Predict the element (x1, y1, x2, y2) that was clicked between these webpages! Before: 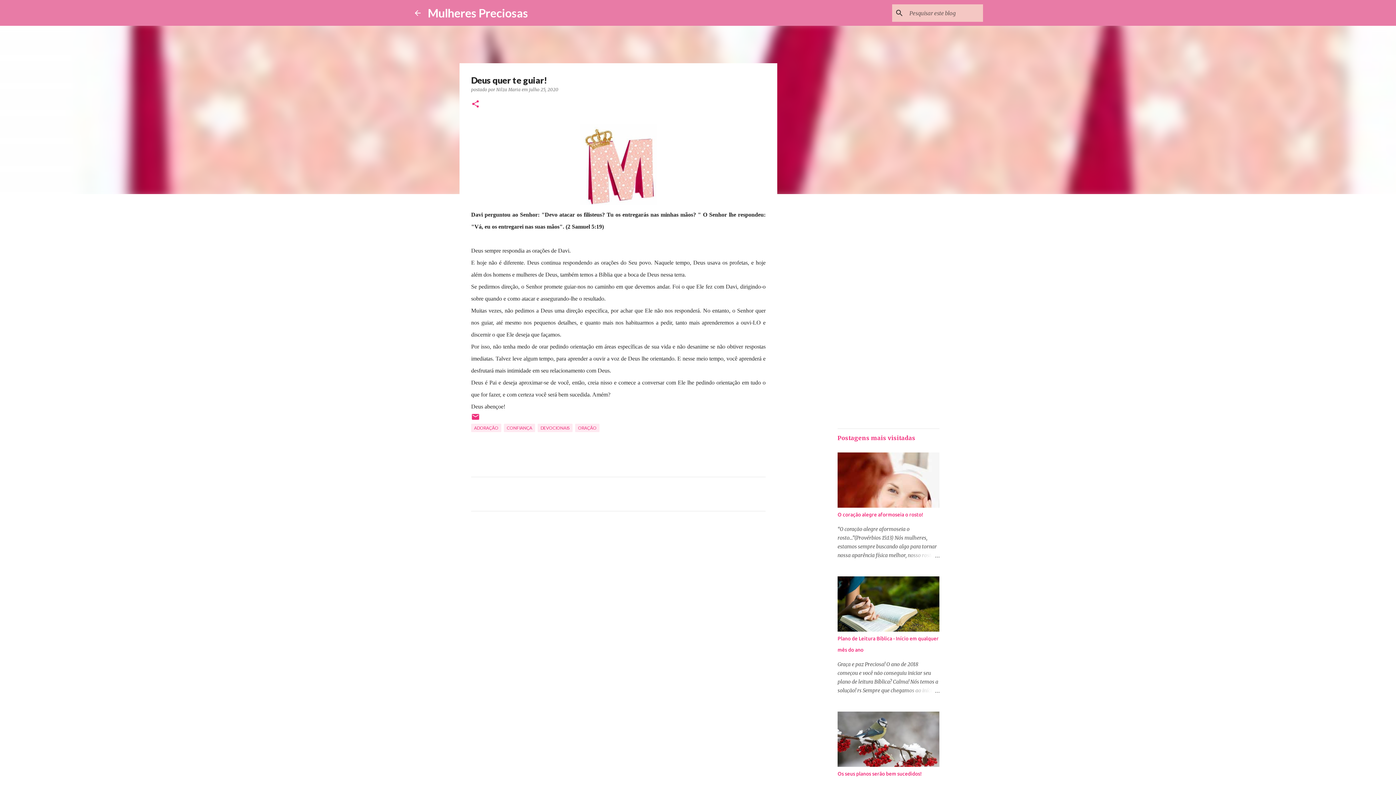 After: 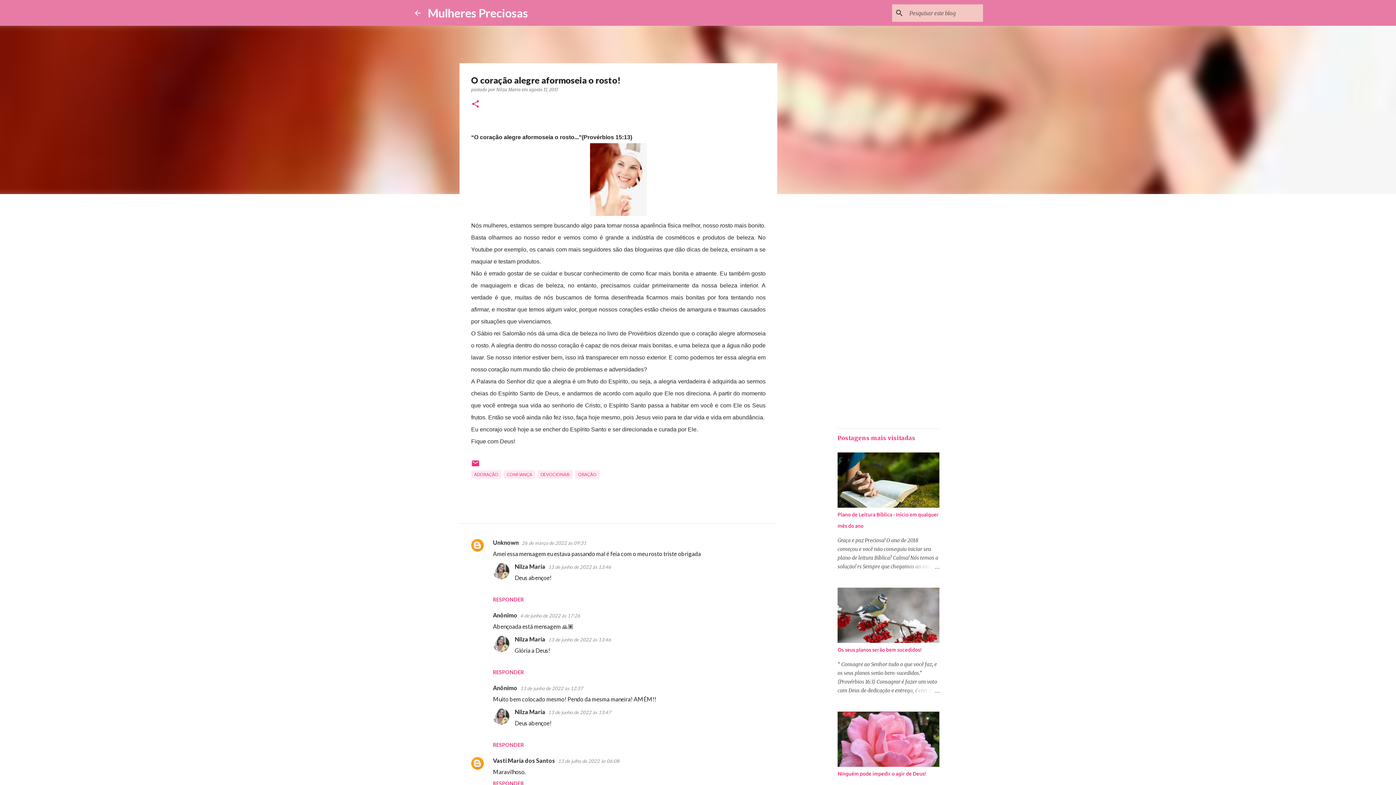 Action: bbox: (904, 551, 939, 560)